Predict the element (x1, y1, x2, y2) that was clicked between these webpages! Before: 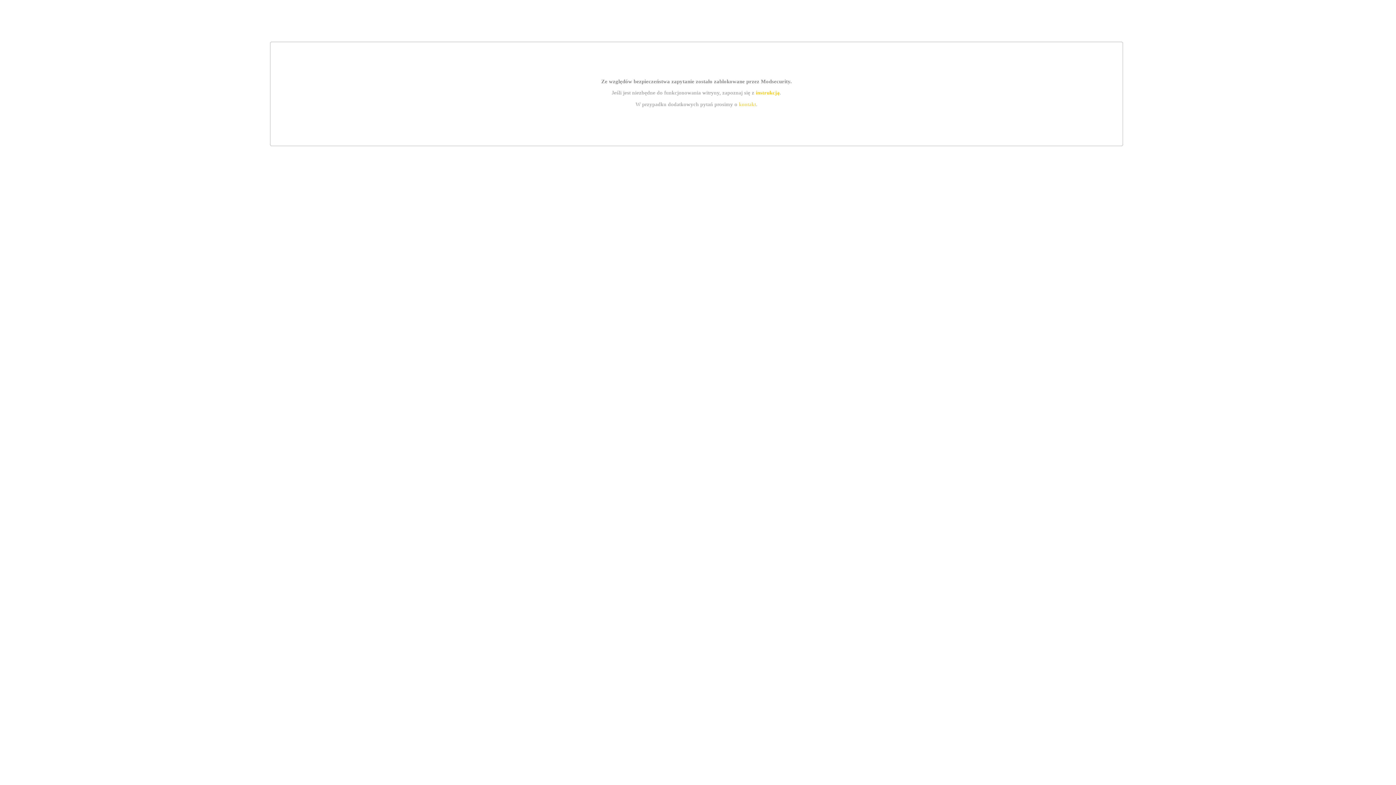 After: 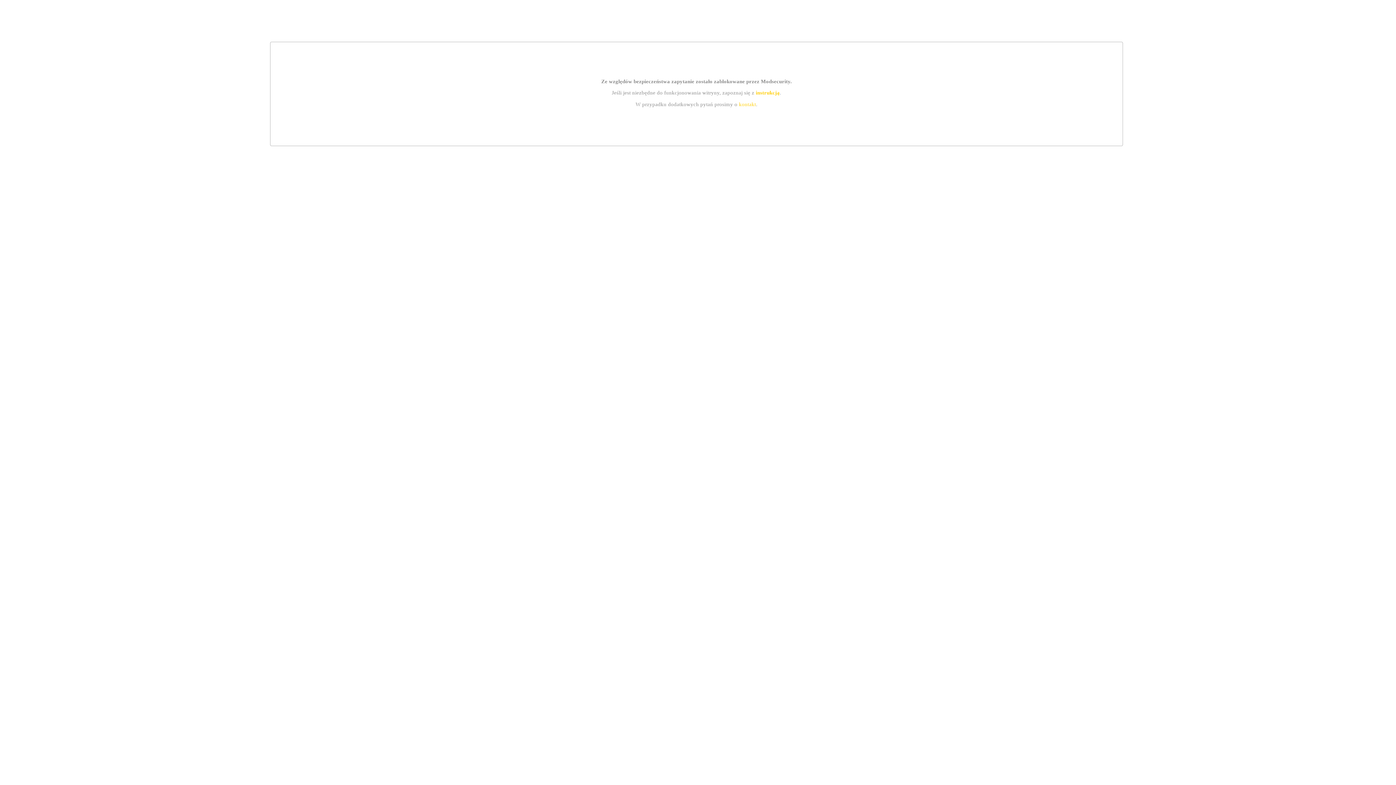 Action: bbox: (755, 89, 779, 95) label: instrukcją